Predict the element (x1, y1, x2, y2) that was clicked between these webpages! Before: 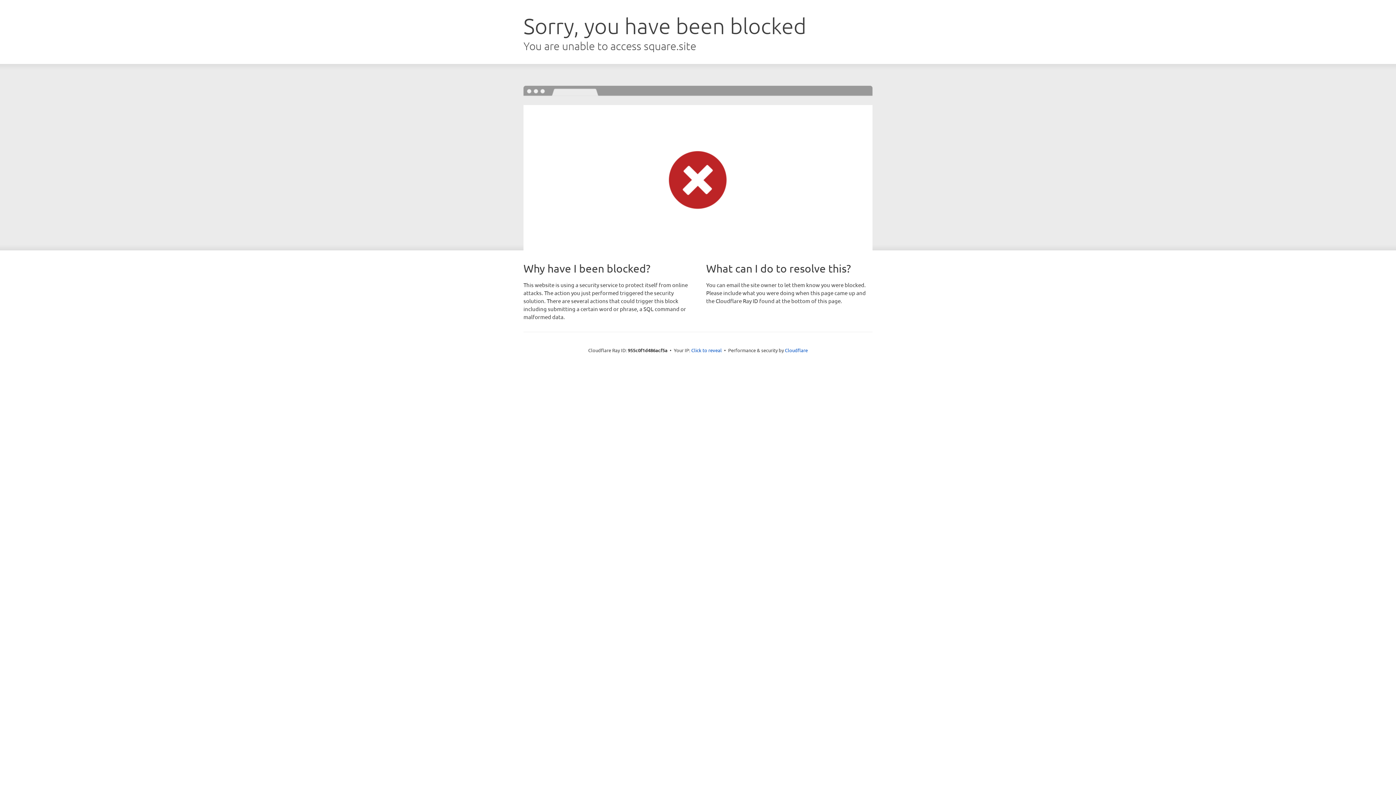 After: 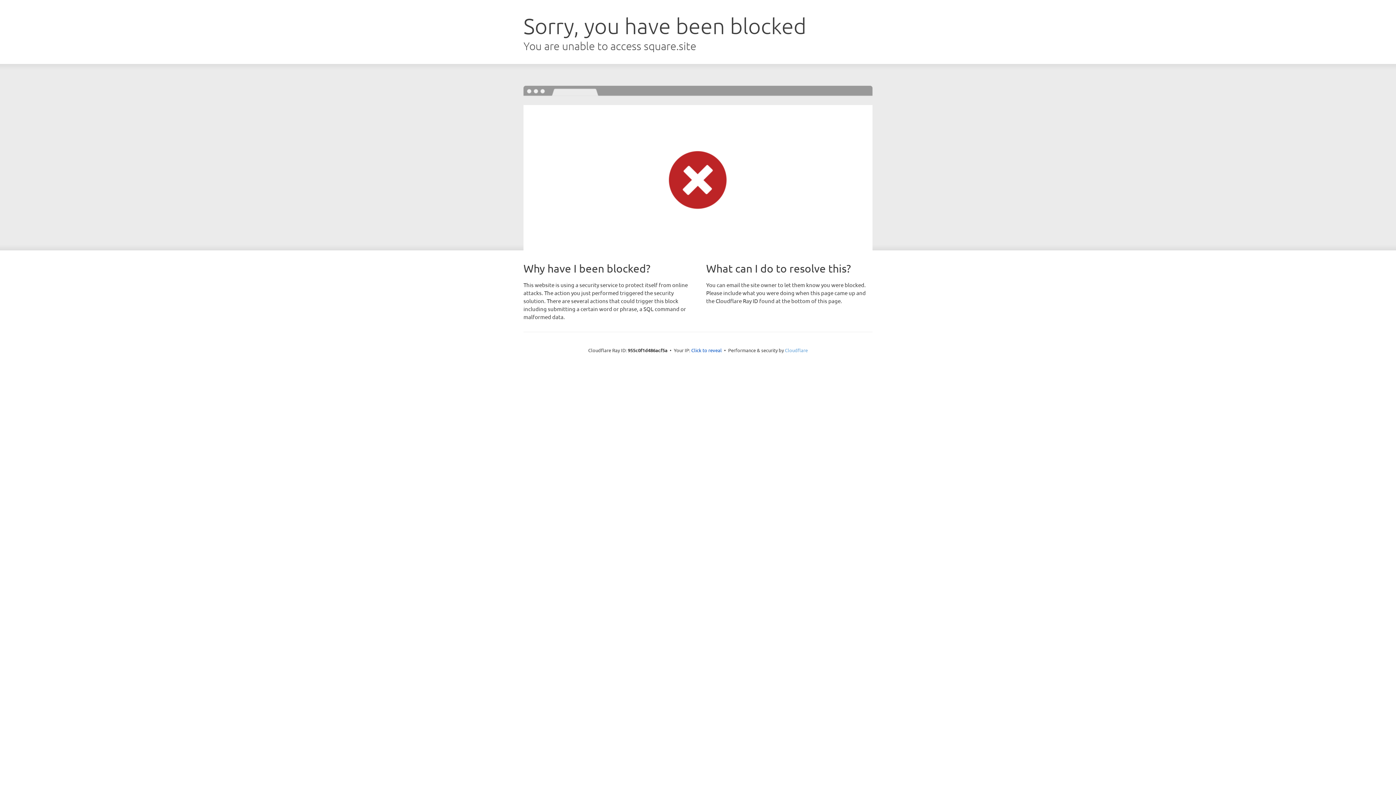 Action: bbox: (785, 347, 808, 353) label: Cloudflare